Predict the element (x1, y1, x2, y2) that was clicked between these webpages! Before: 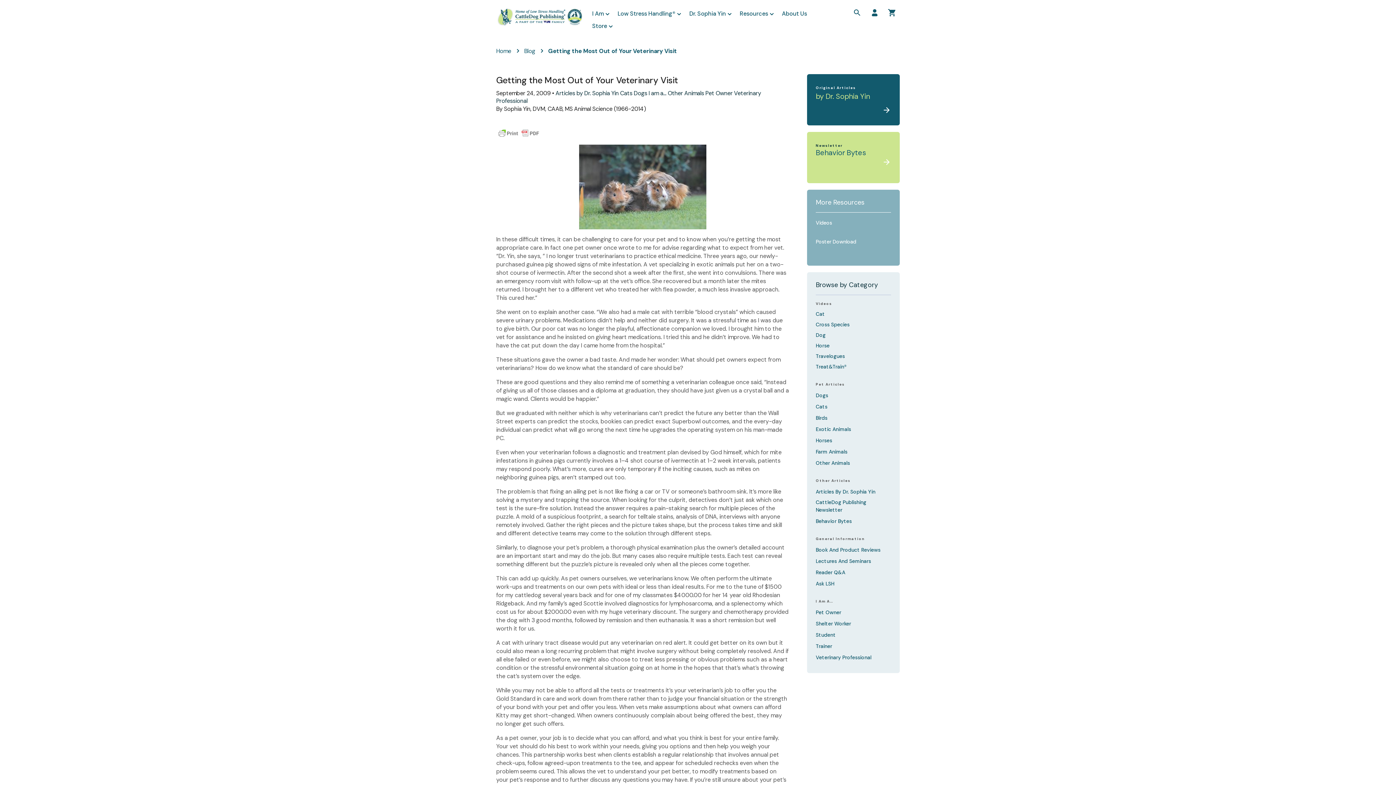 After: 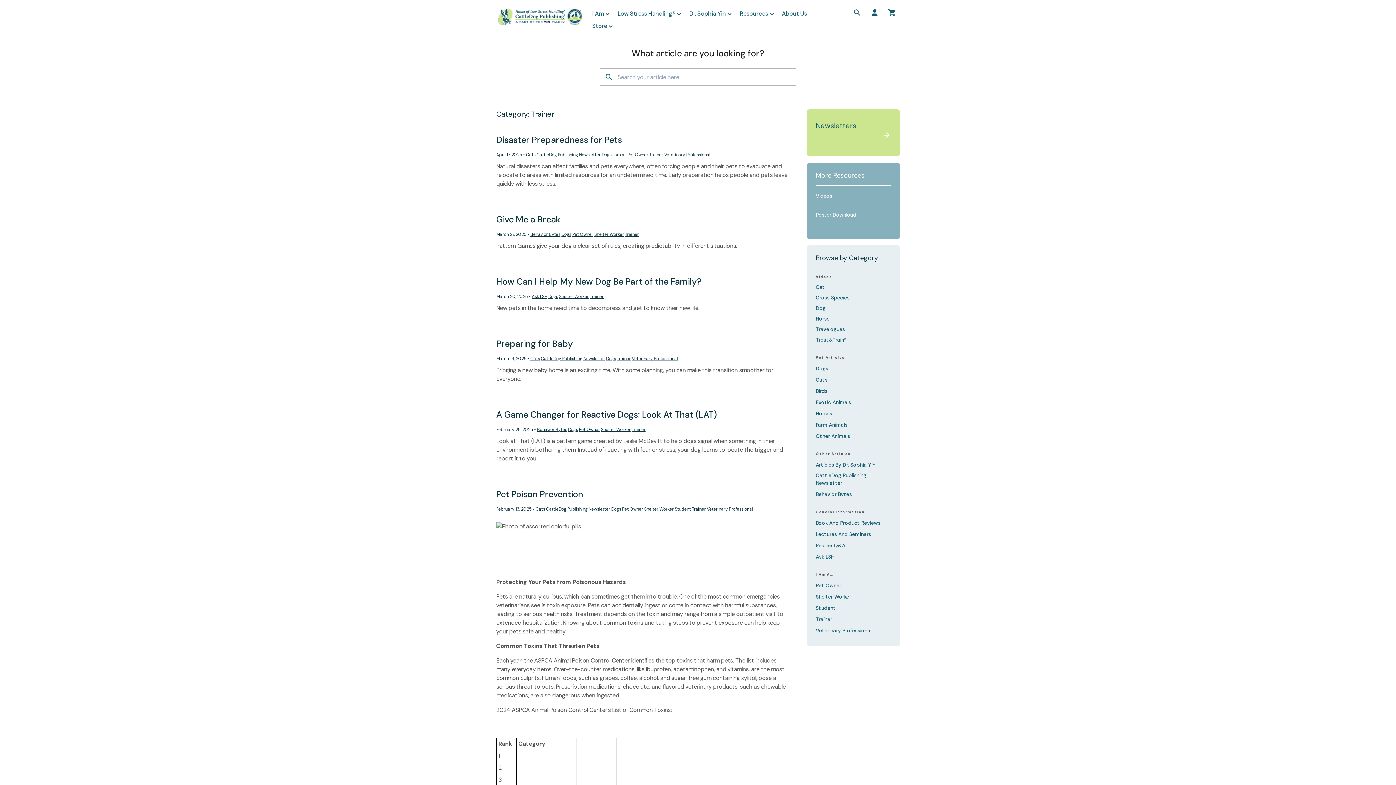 Action: label: Trainer bbox: (816, 642, 891, 650)